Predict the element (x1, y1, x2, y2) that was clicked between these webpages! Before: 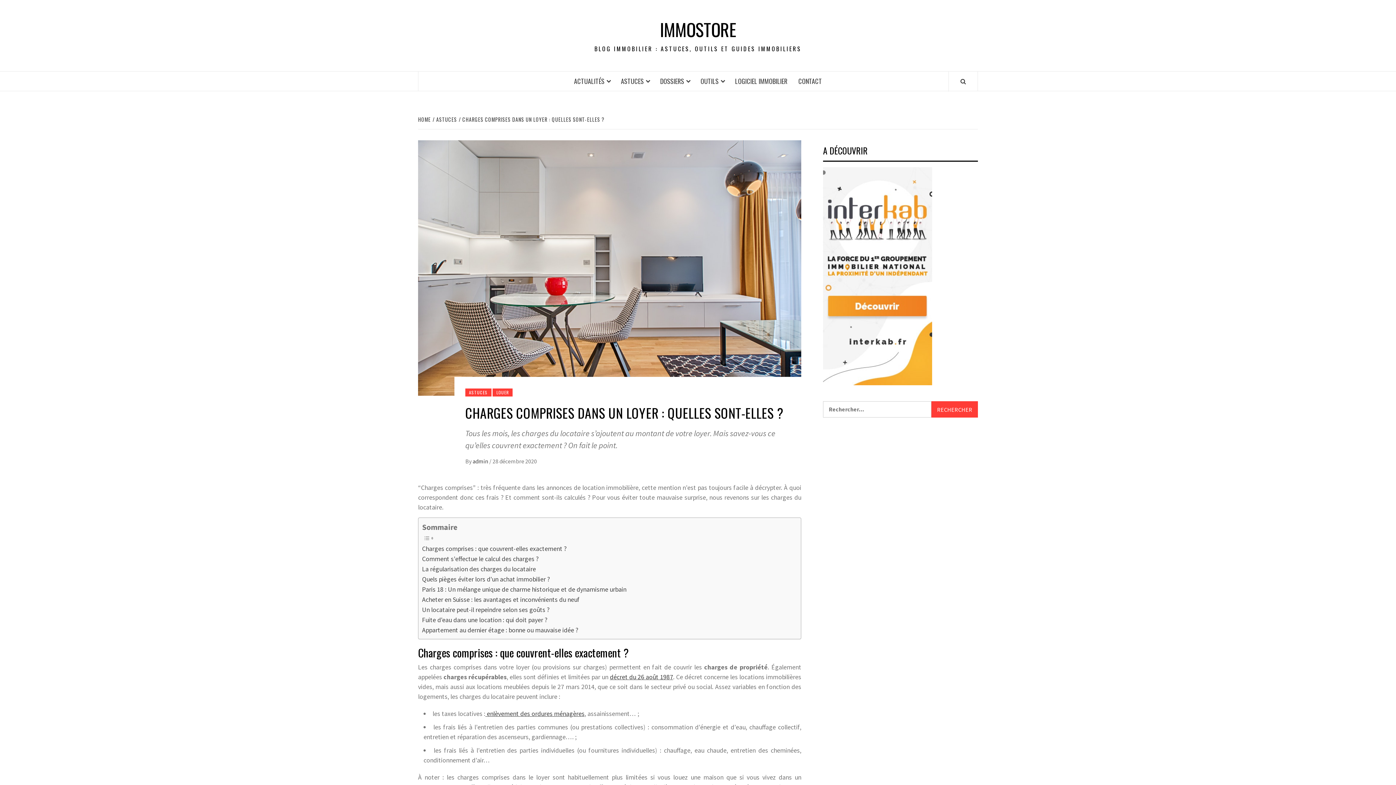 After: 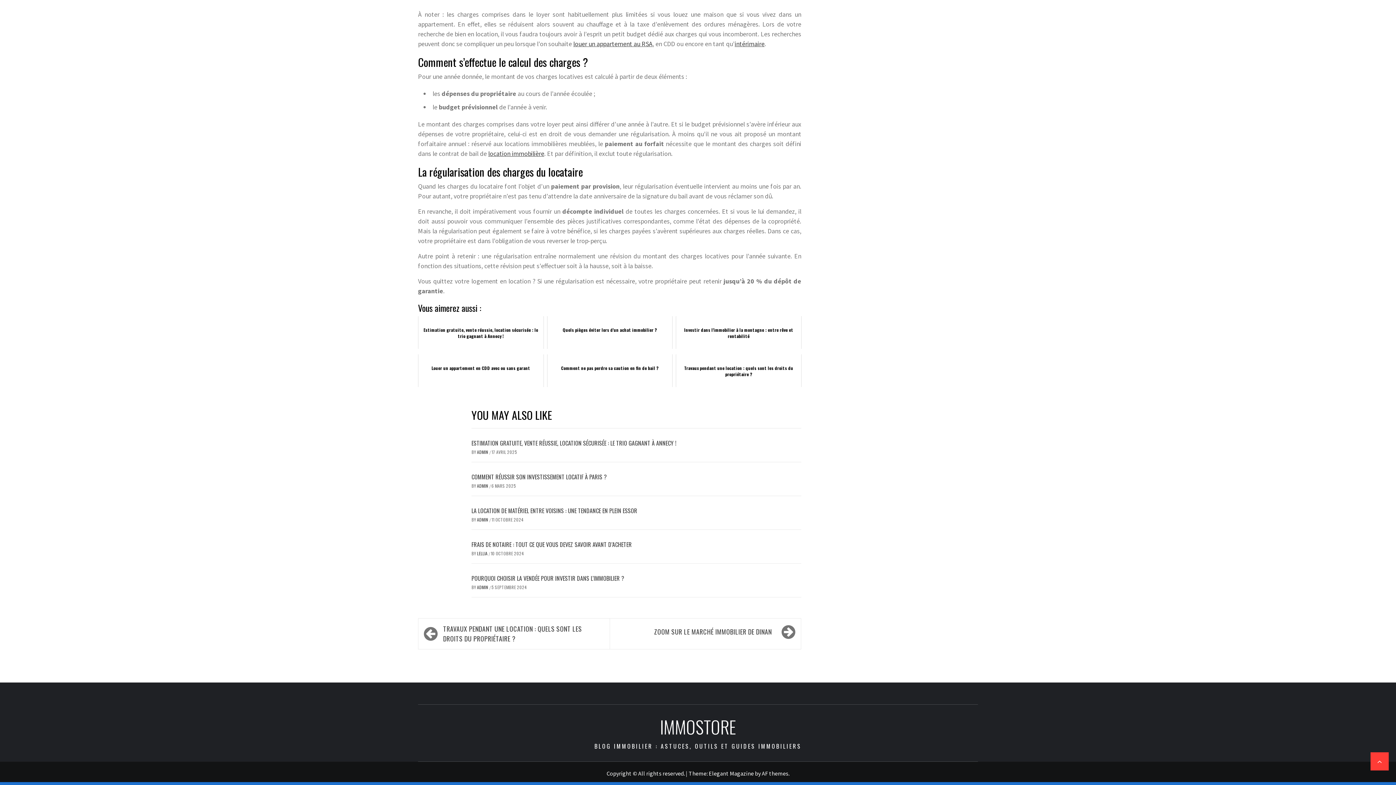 Action: label: La régularisation des charges du locataire bbox: (422, 564, 536, 574)